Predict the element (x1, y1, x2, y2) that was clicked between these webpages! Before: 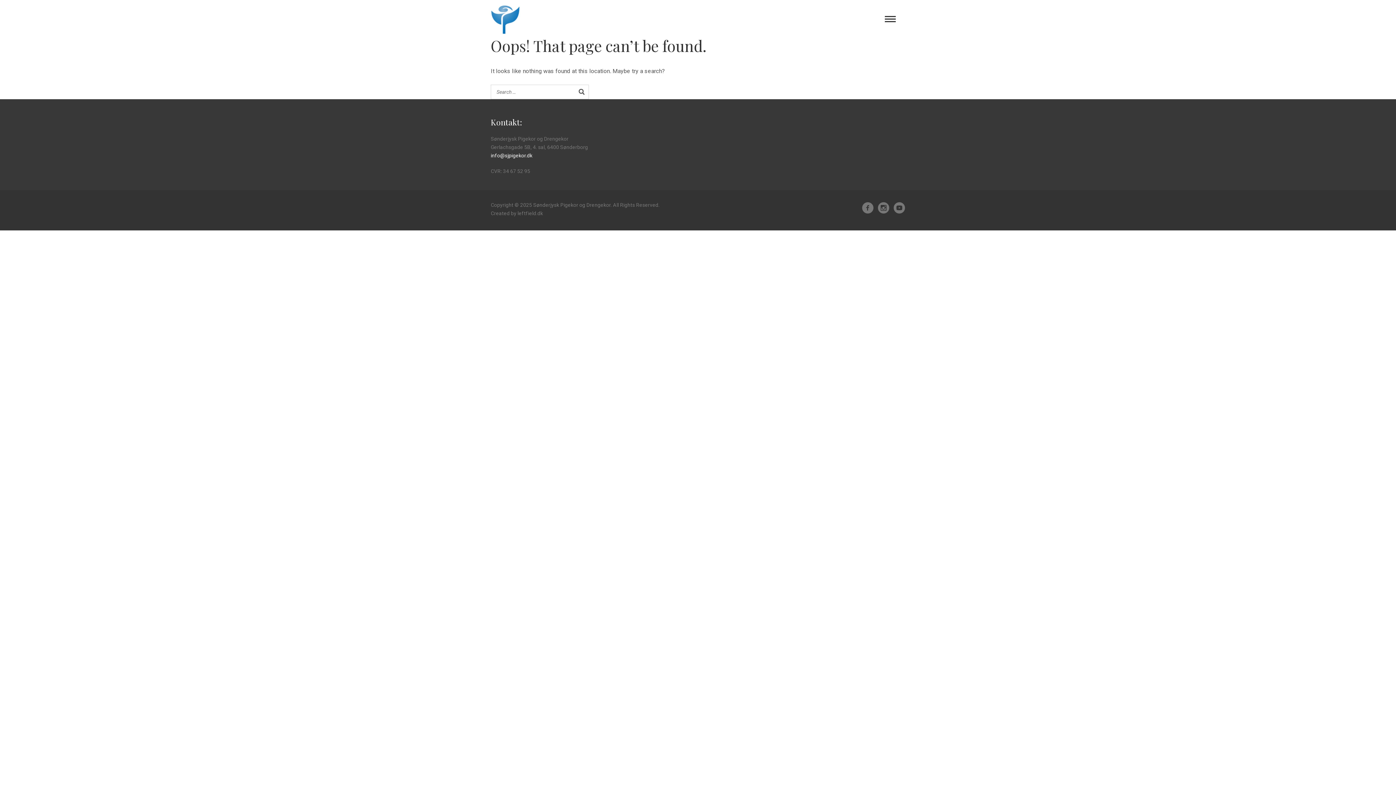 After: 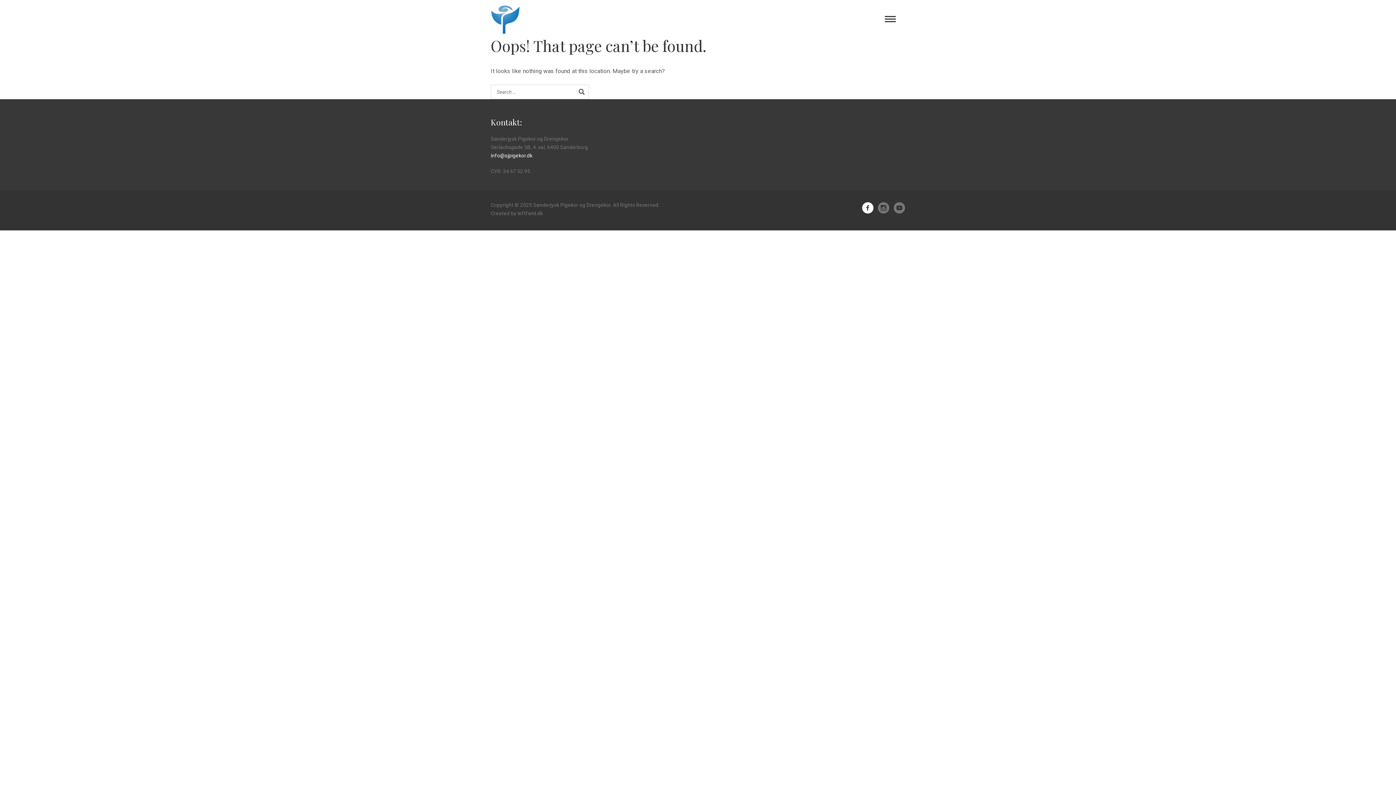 Action: bbox: (862, 202, 873, 215)